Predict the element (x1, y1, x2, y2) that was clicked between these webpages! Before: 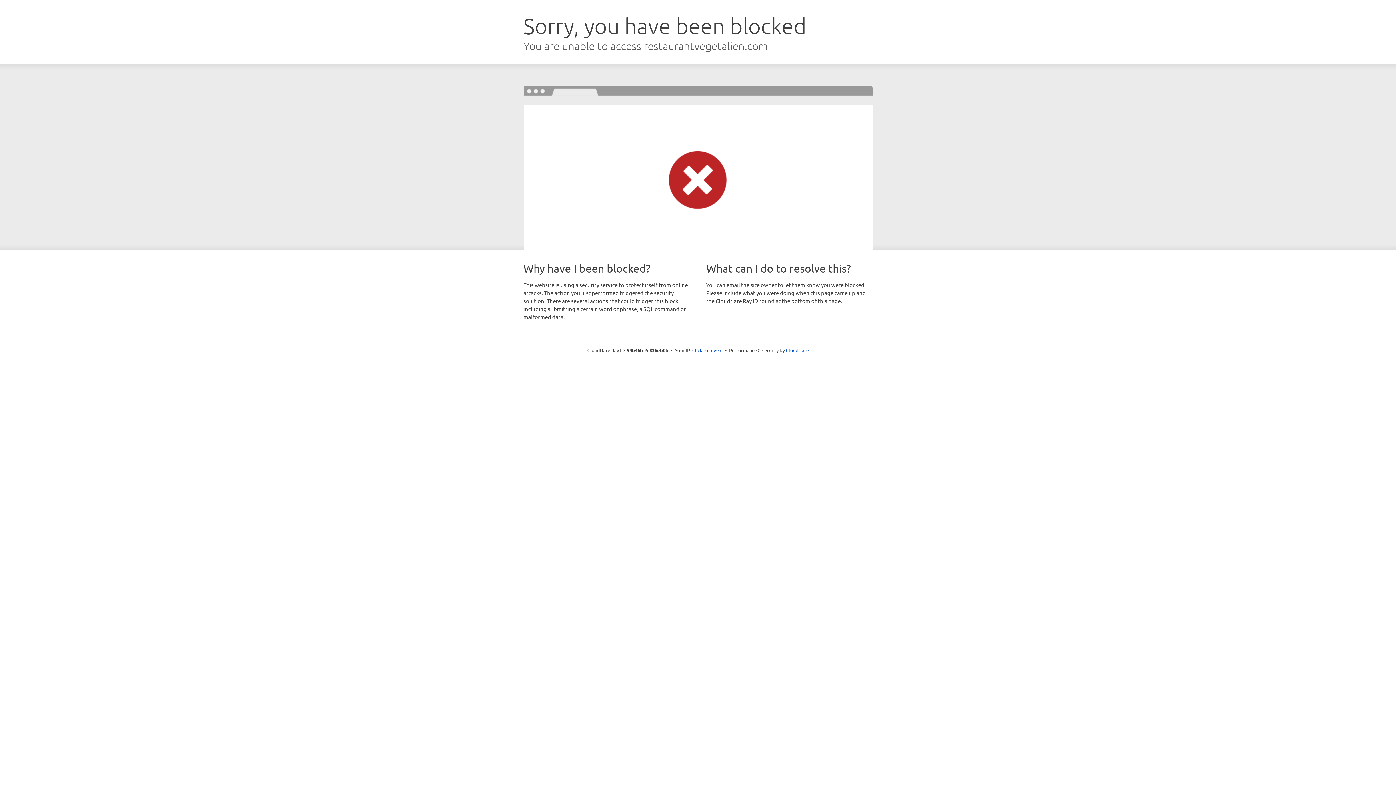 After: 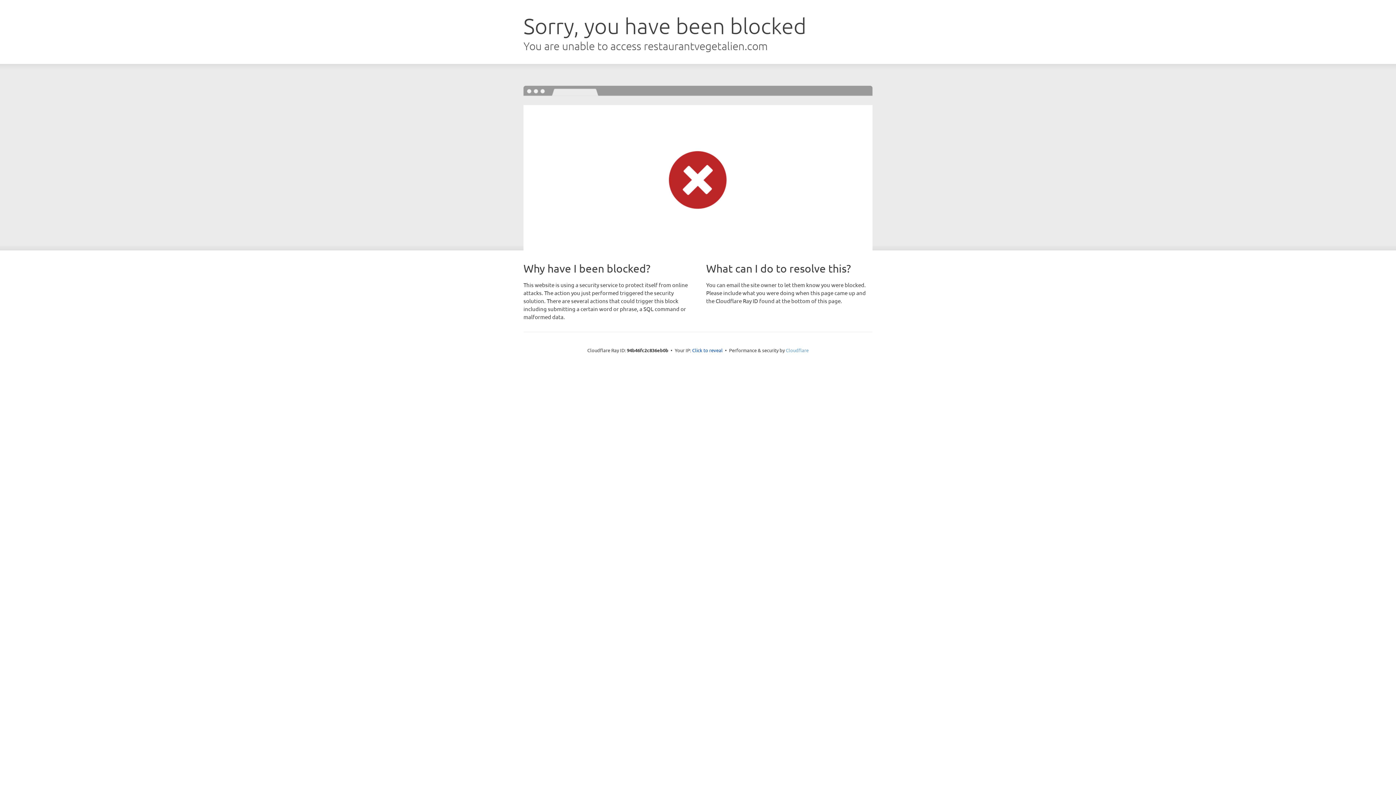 Action: bbox: (786, 347, 808, 353) label: Cloudflare